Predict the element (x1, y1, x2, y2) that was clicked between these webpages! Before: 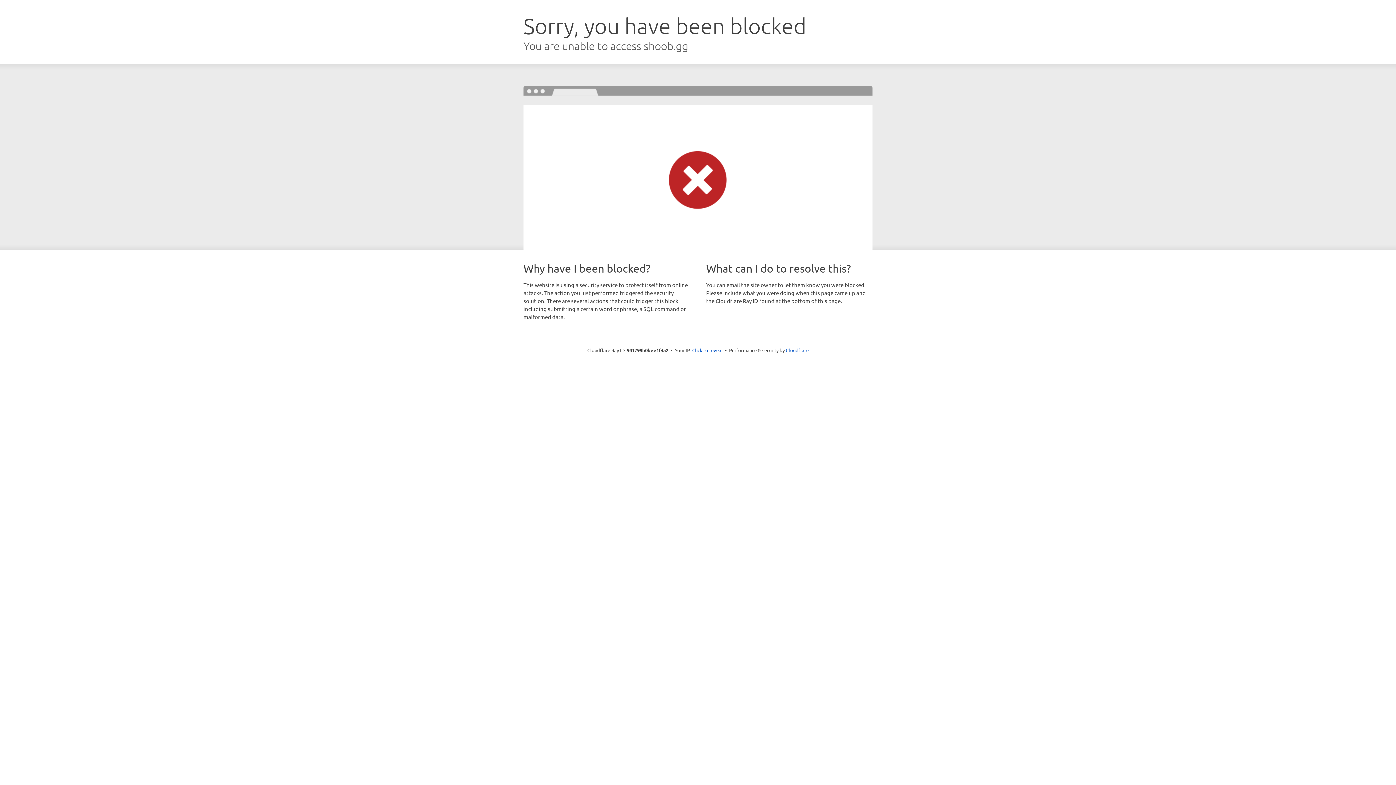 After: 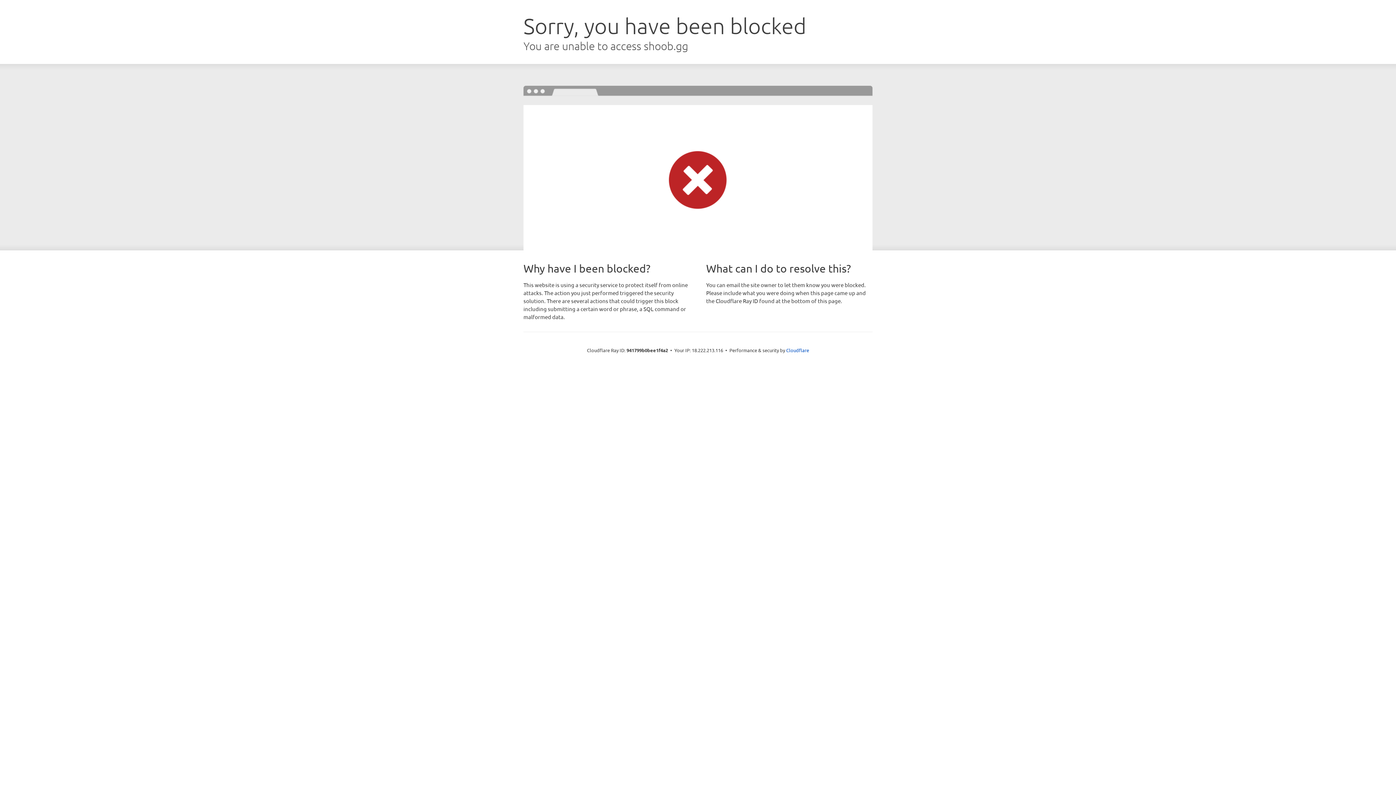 Action: label: Click to reveal bbox: (692, 346, 722, 353)